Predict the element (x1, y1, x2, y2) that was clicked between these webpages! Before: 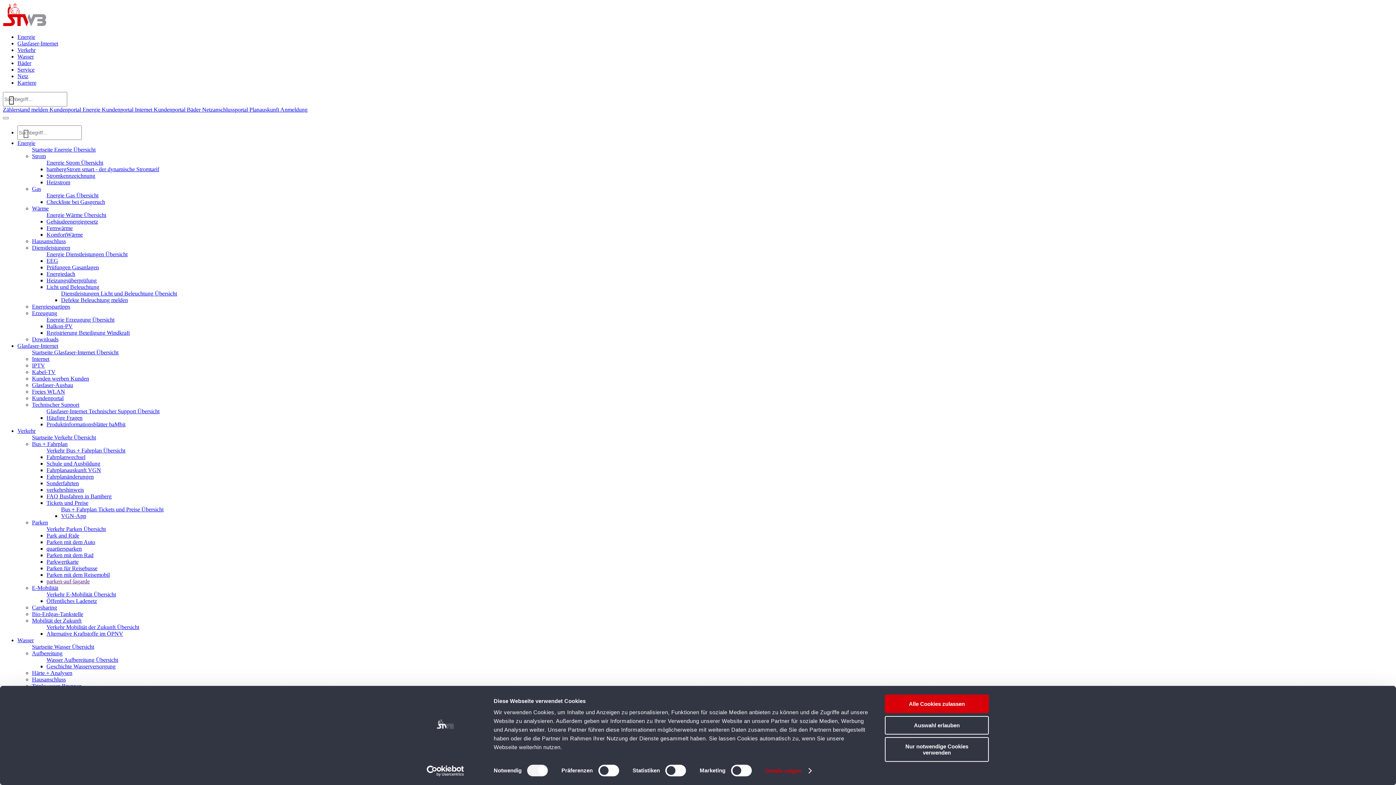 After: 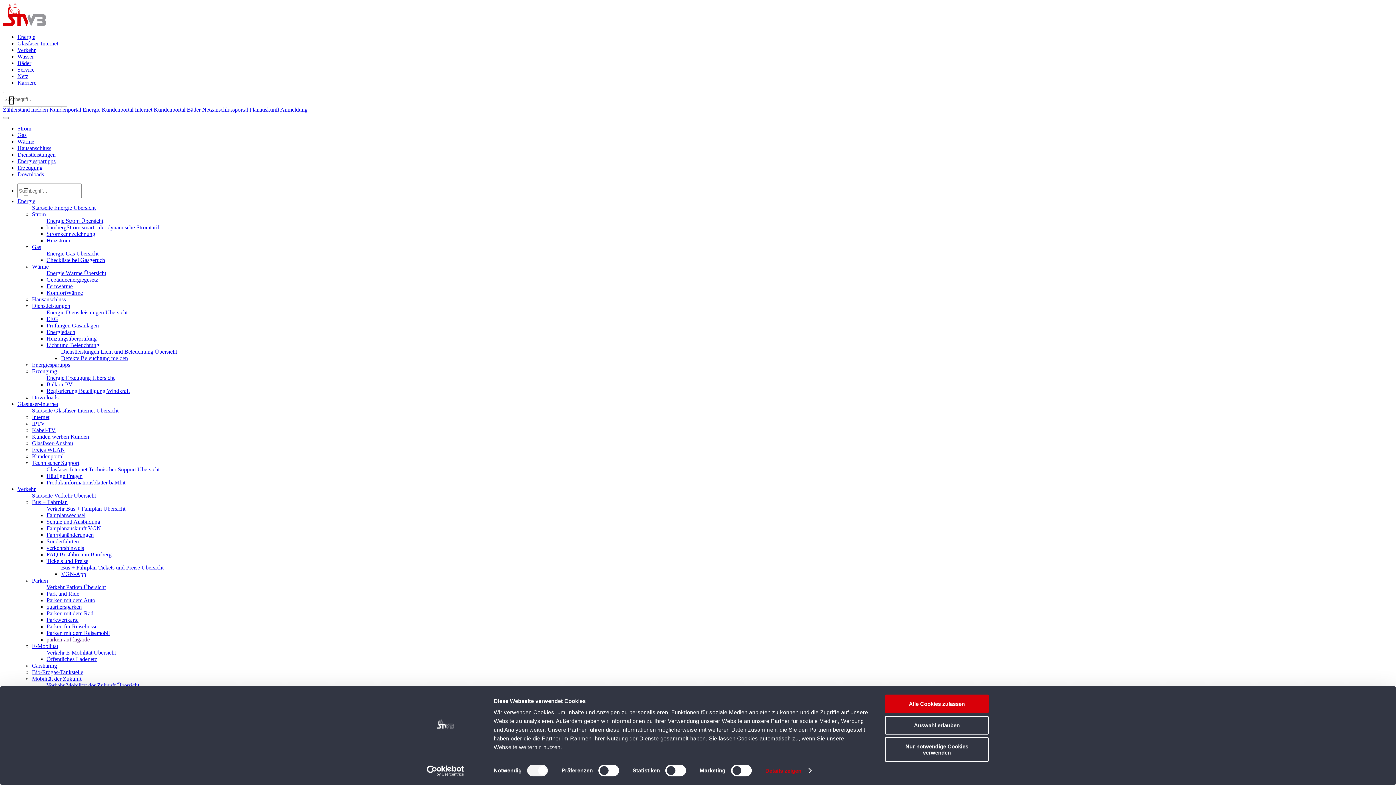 Action: bbox: (46, 218, 98, 224) label: Gebäudeenergiegesetz